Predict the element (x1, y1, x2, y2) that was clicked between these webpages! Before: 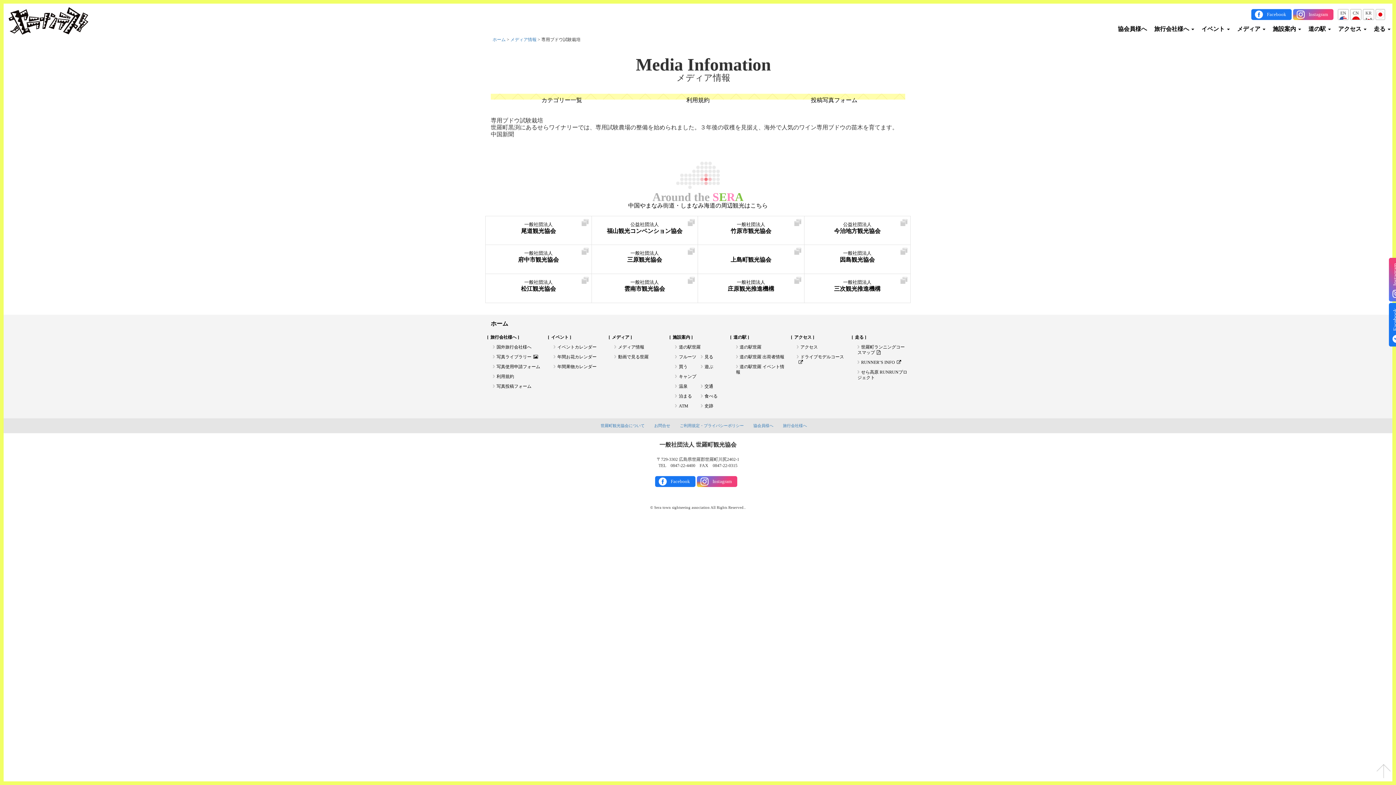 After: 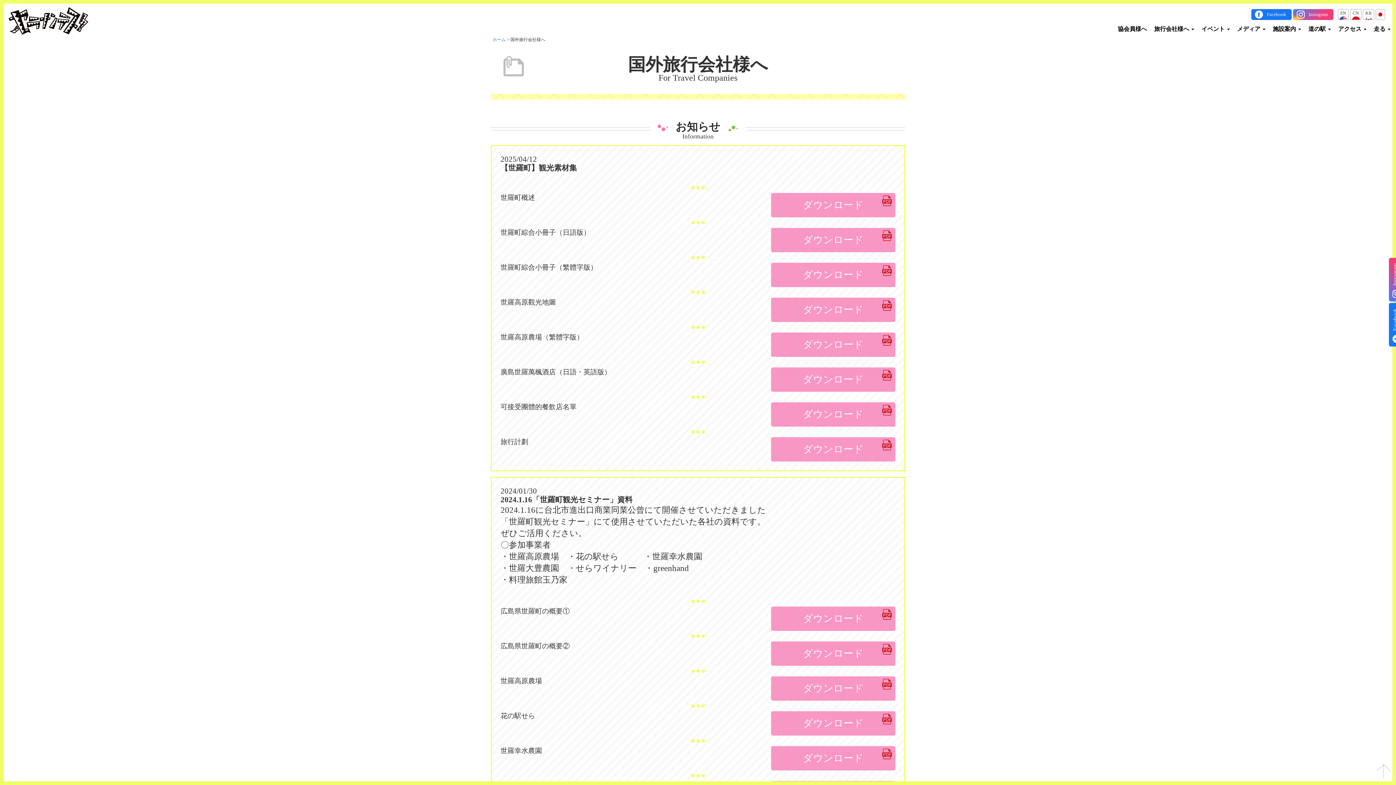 Action: label: 国外旅行会社様へ bbox: (493, 342, 544, 352)